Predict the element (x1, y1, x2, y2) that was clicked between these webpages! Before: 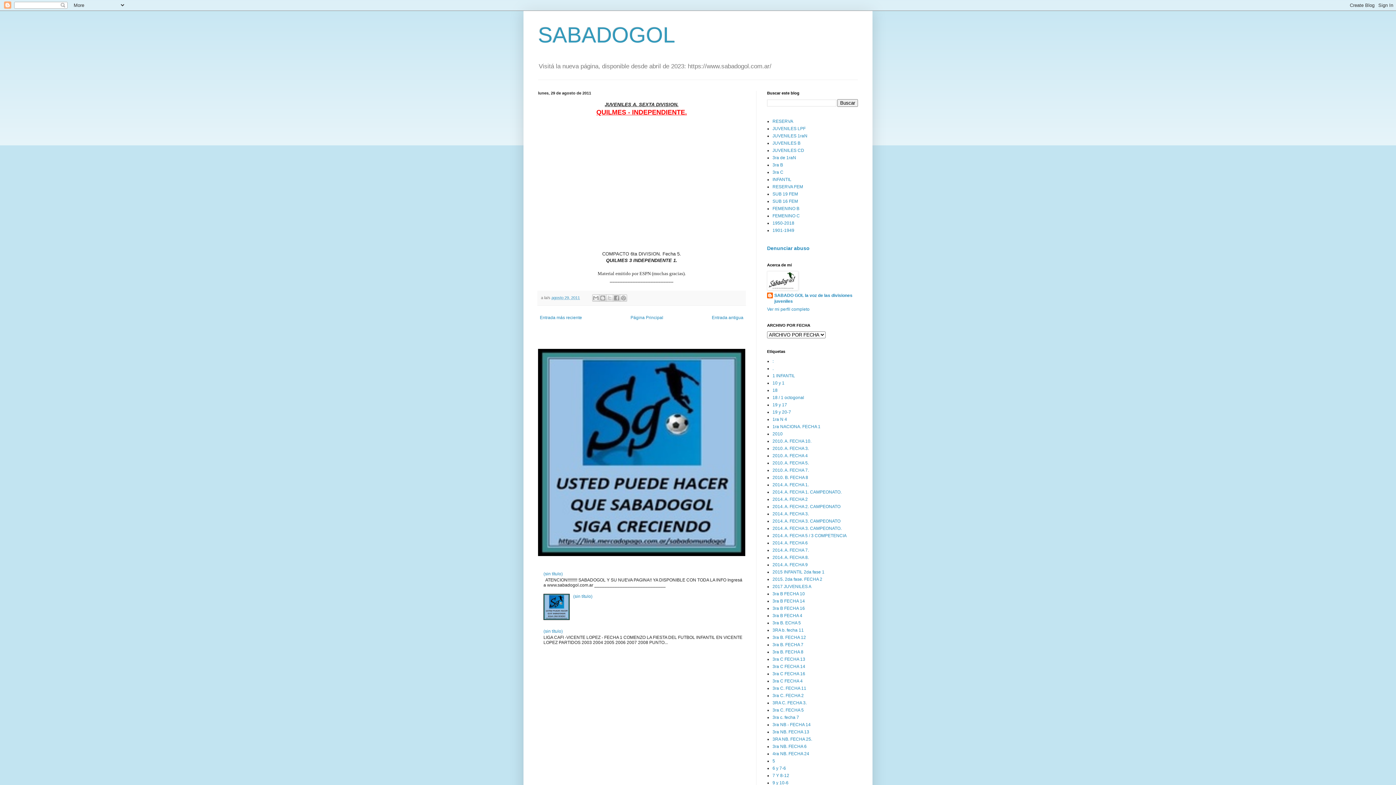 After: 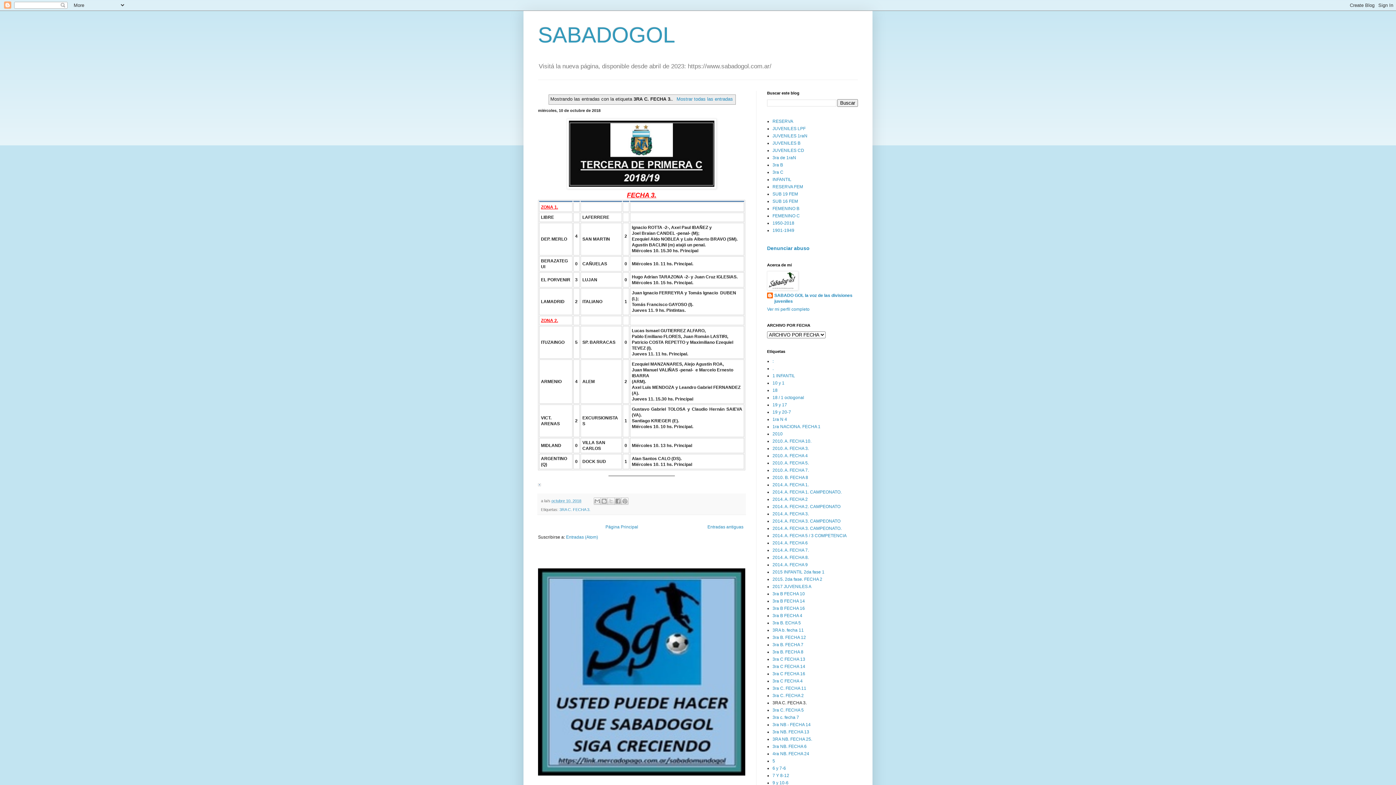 Action: bbox: (772, 700, 806, 705) label: 3RA C. FECHA 3.